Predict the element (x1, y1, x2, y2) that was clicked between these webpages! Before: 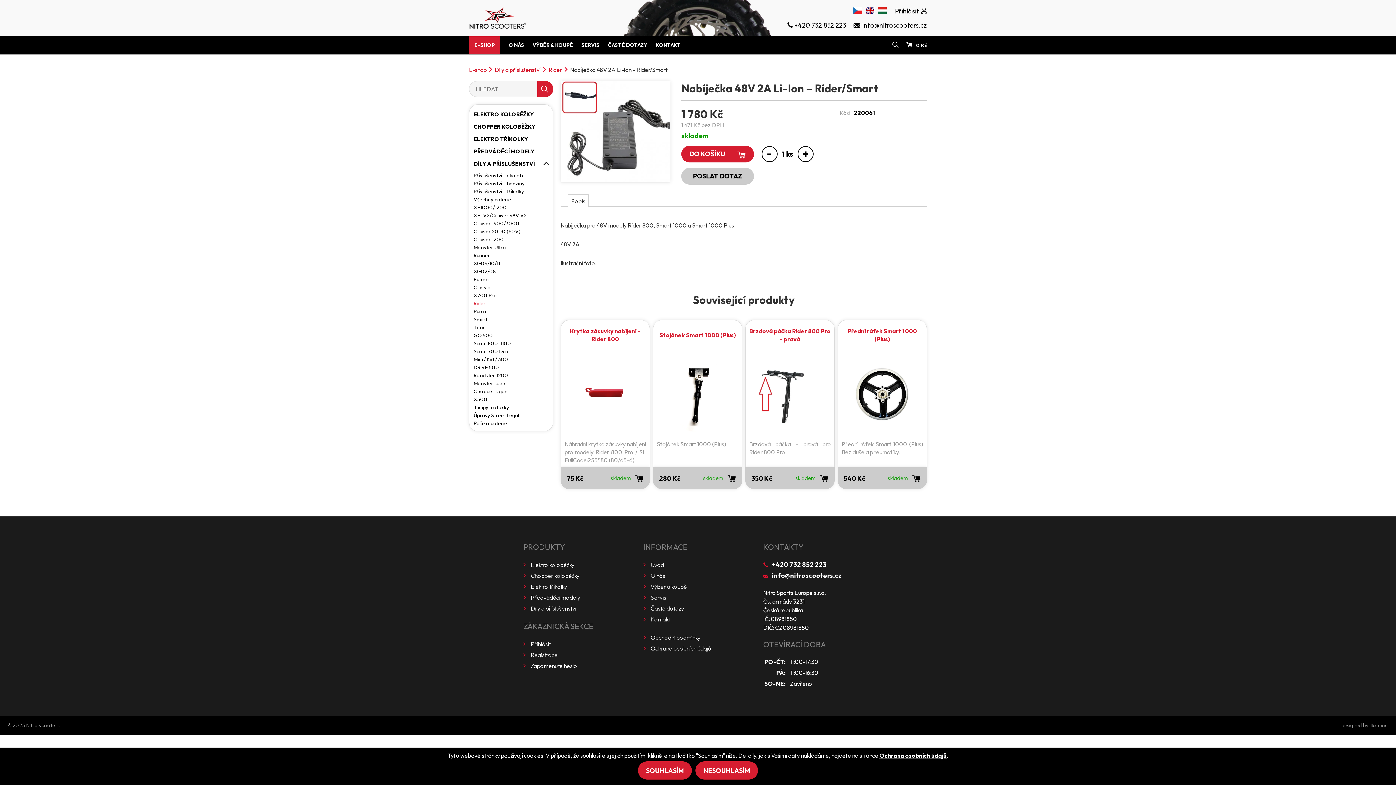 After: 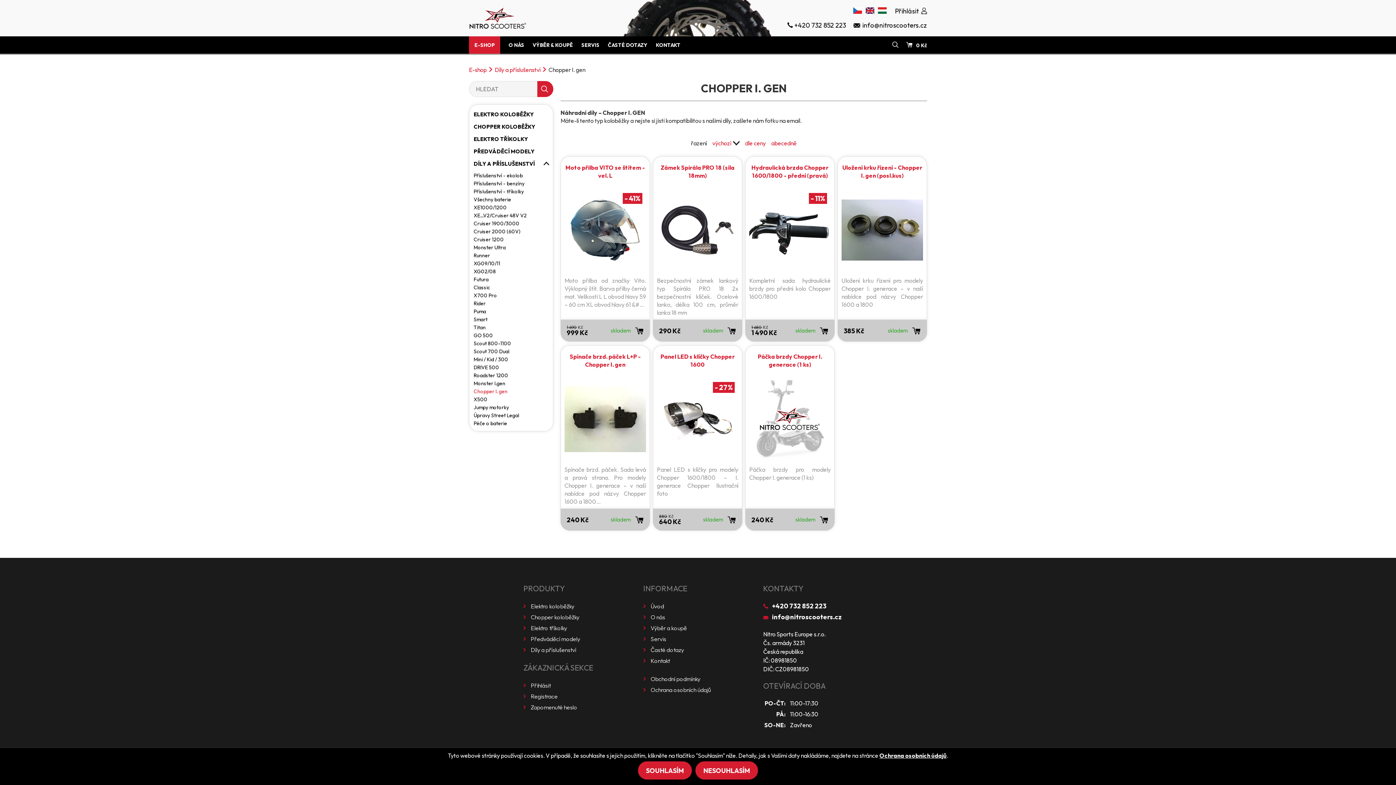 Action: label: Chopper I. gen bbox: (473, 387, 549, 395)